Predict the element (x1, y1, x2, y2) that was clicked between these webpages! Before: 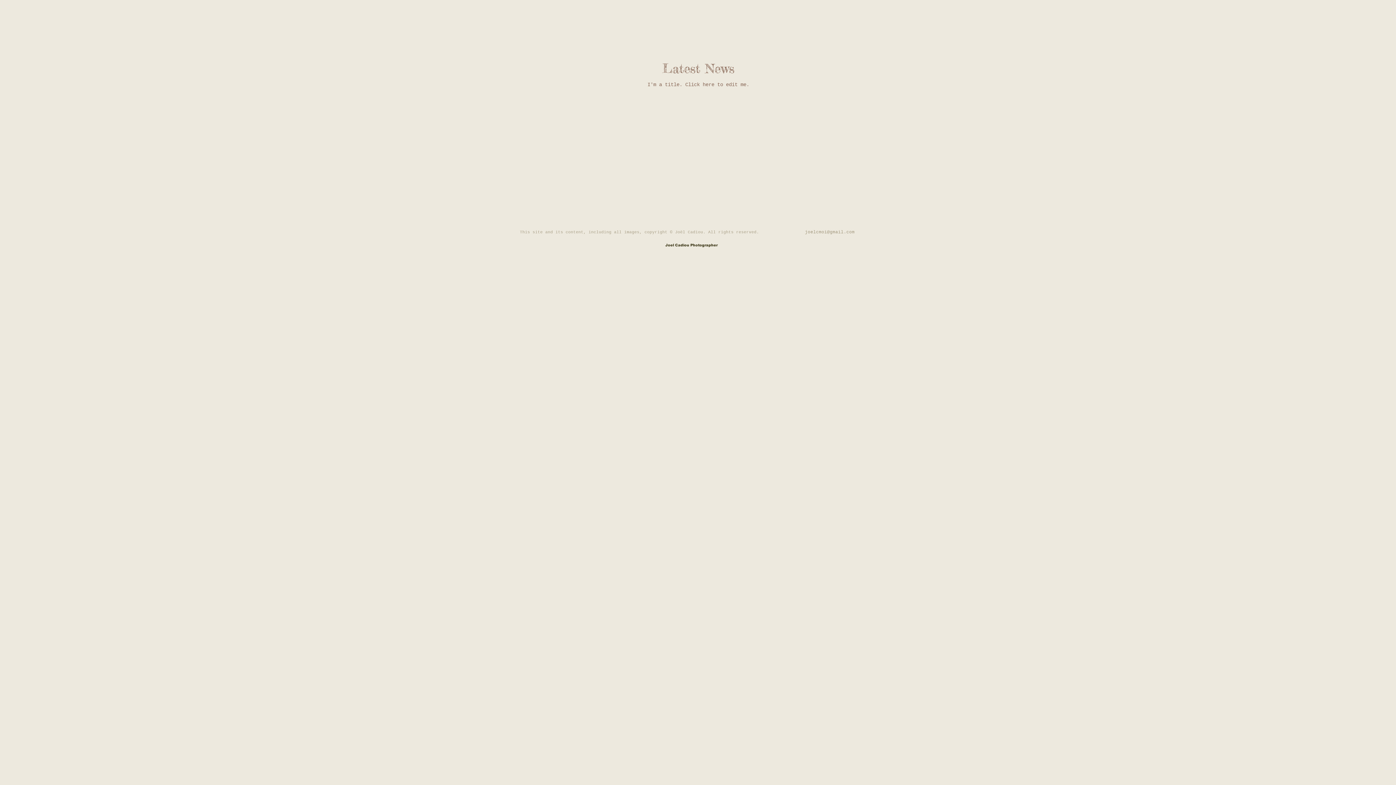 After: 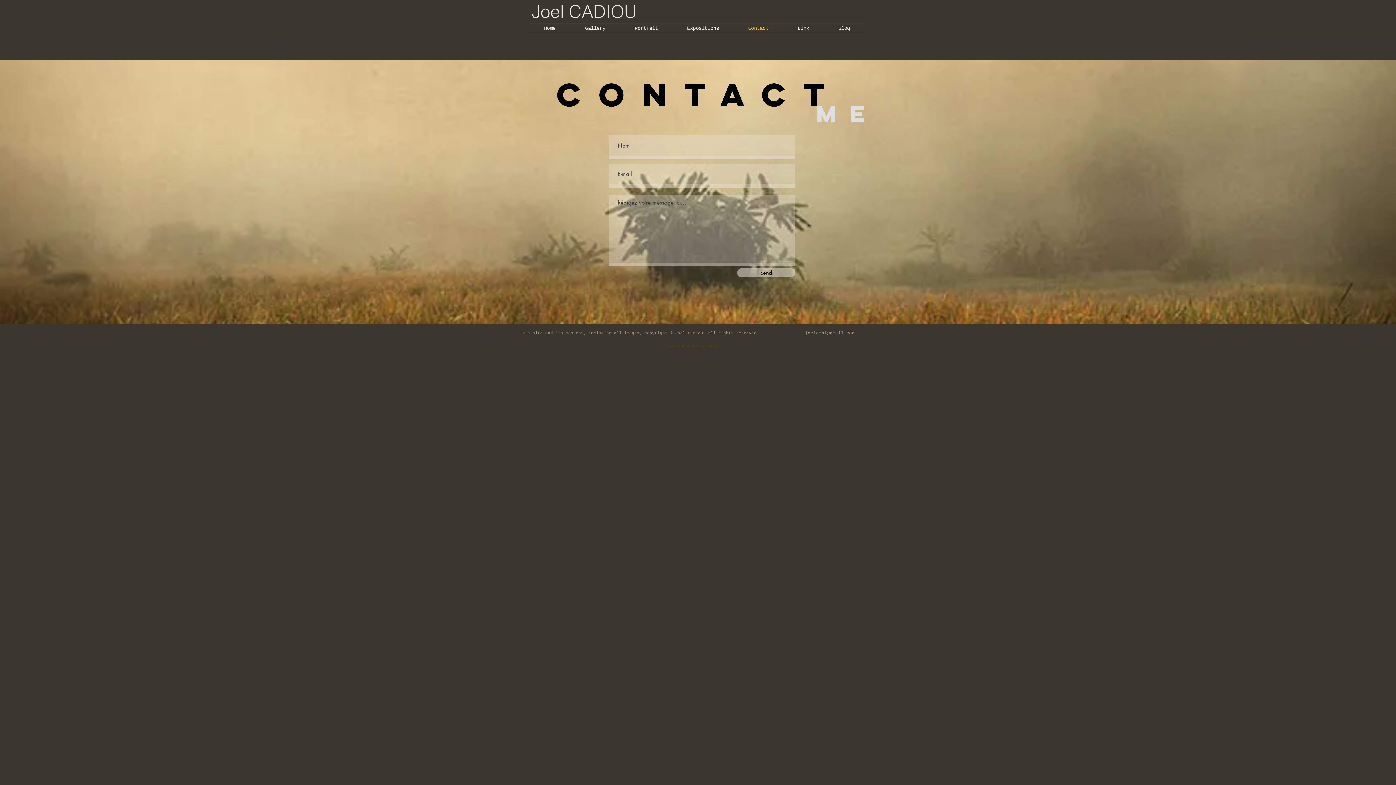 Action: bbox: (733, 24, 783, 32) label: Contact